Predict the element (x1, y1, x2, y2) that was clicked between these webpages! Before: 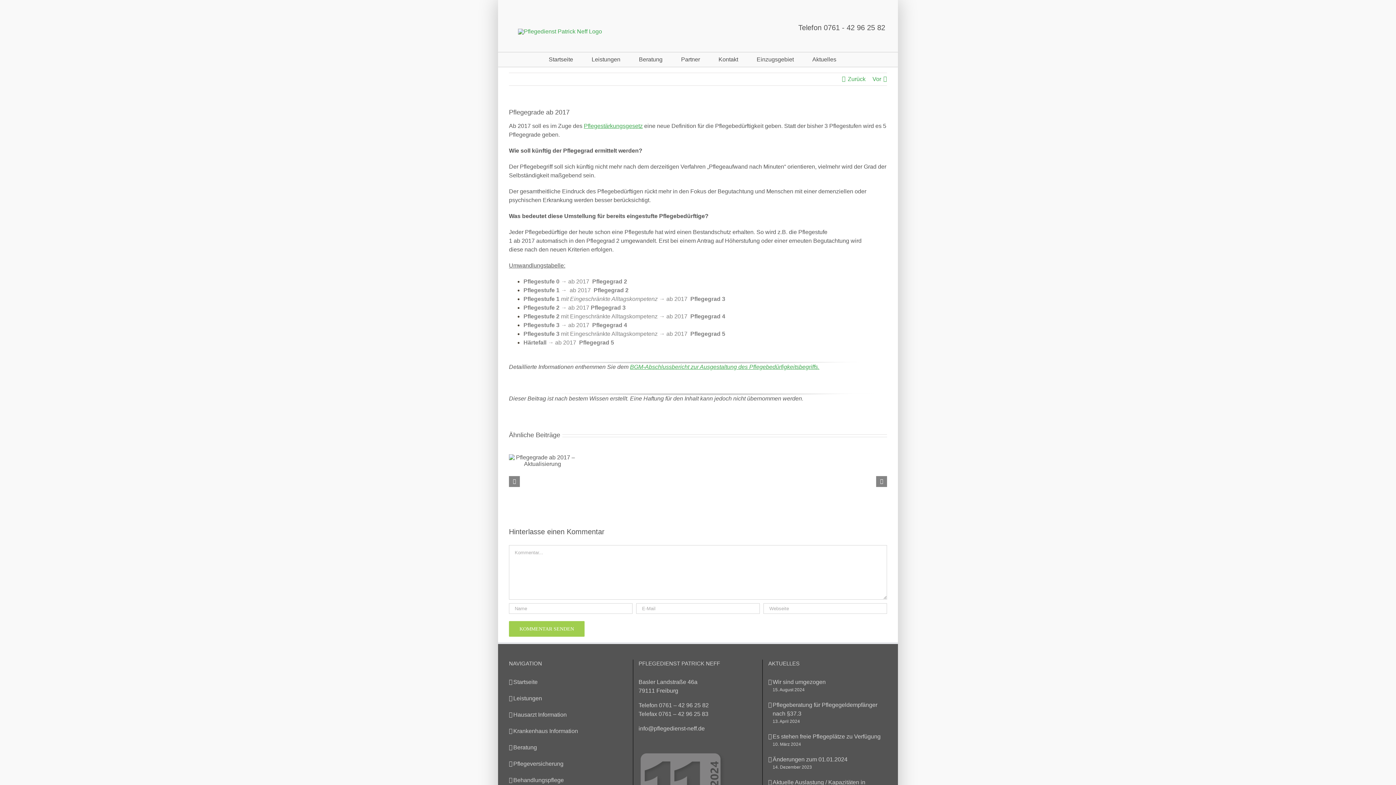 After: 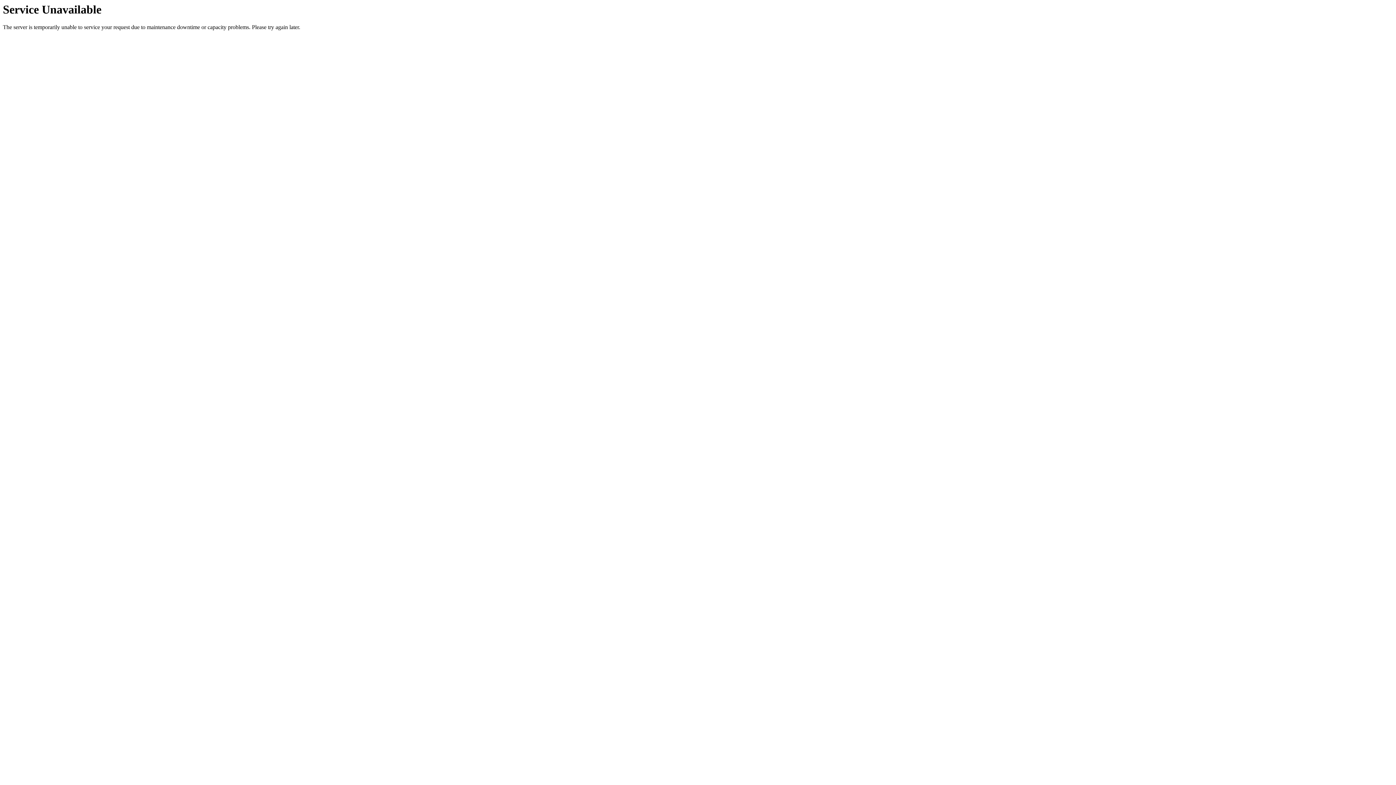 Action: bbox: (756, 52, 794, 66) label: Einzugsgebiet